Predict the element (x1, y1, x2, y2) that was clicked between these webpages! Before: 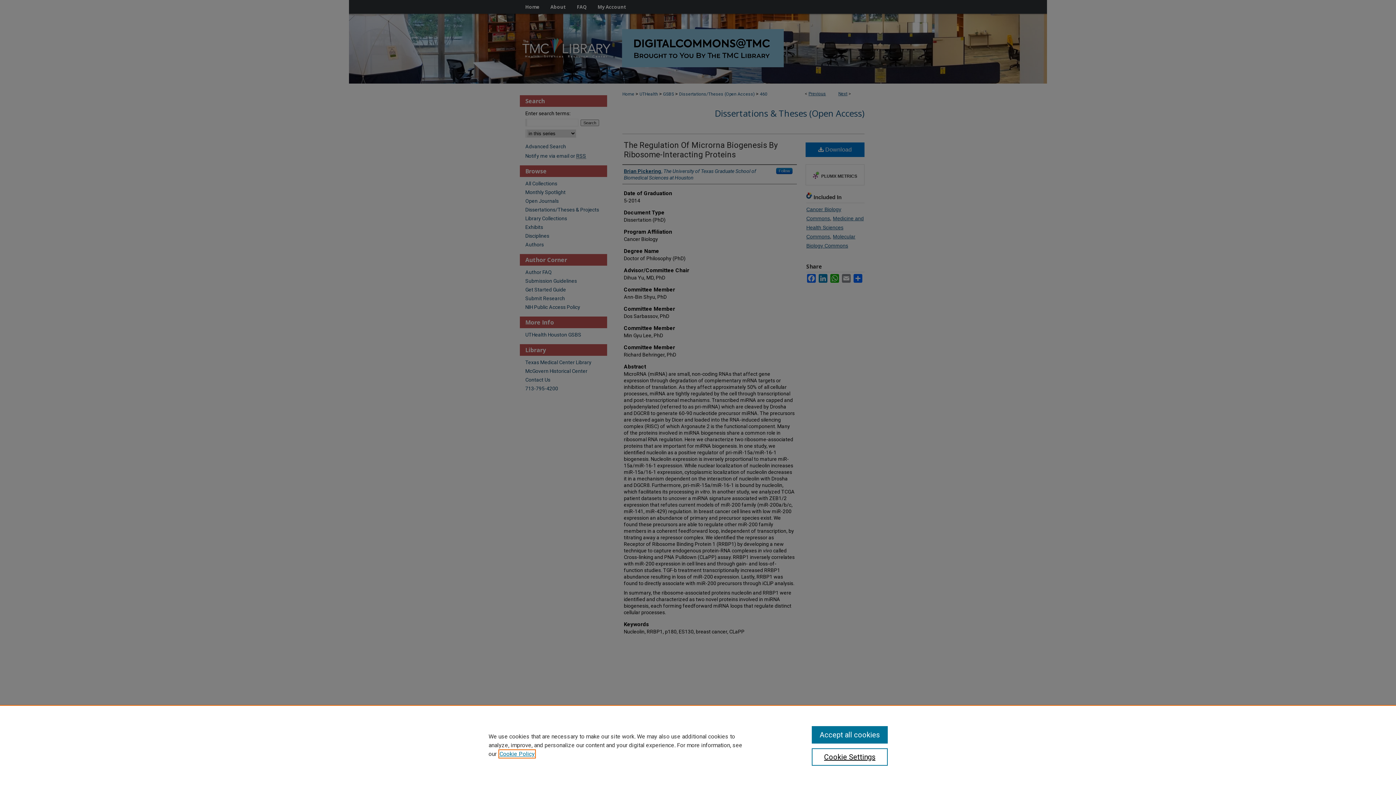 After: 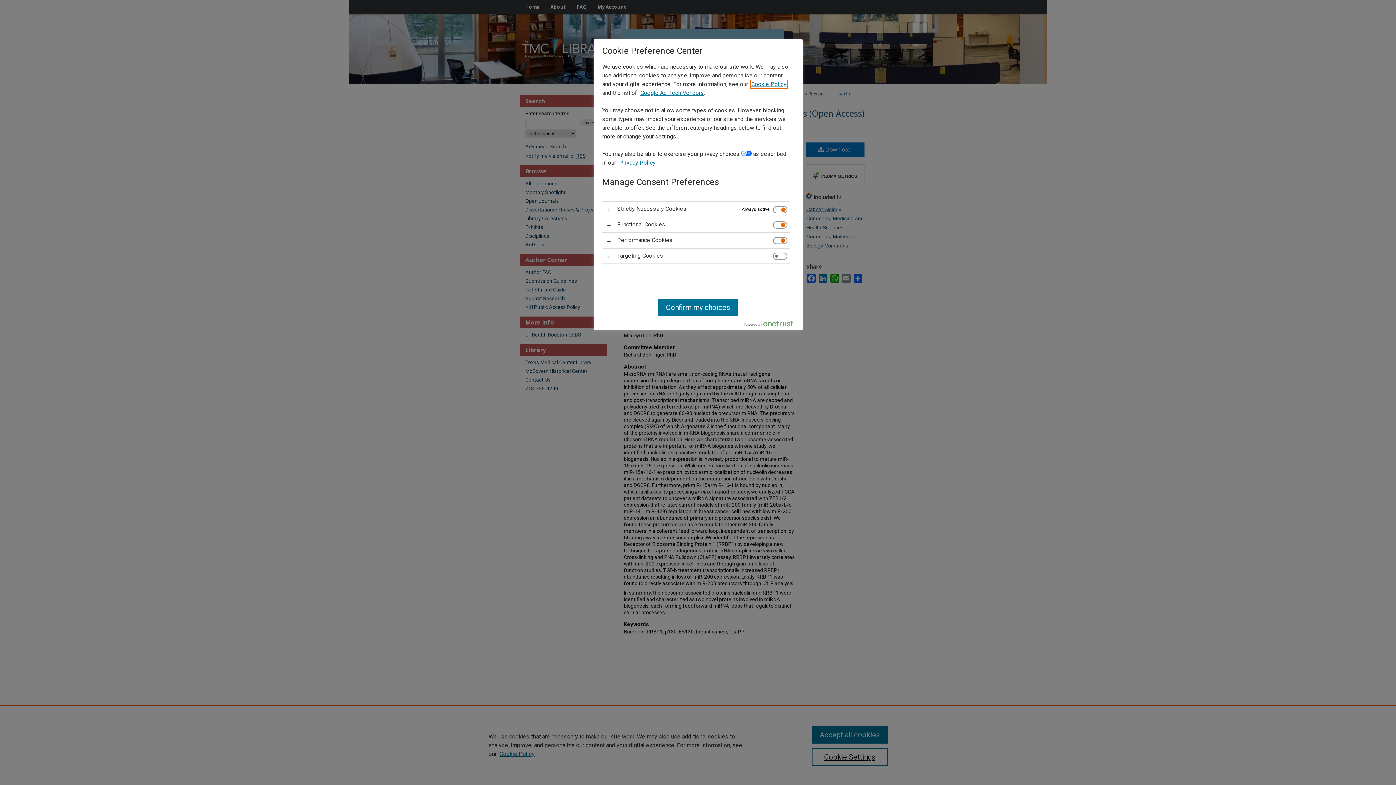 Action: bbox: (811, 748, 887, 766) label: Cookie Settings